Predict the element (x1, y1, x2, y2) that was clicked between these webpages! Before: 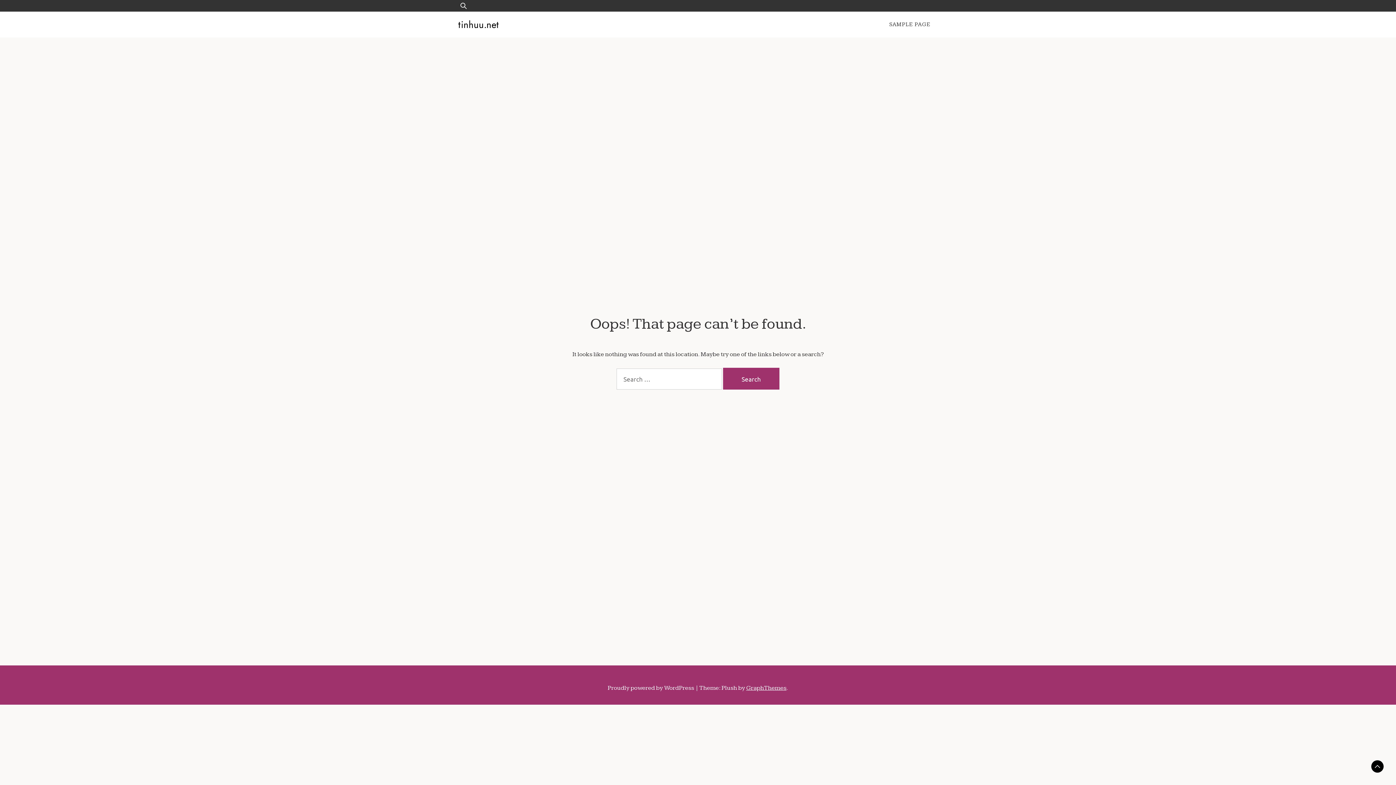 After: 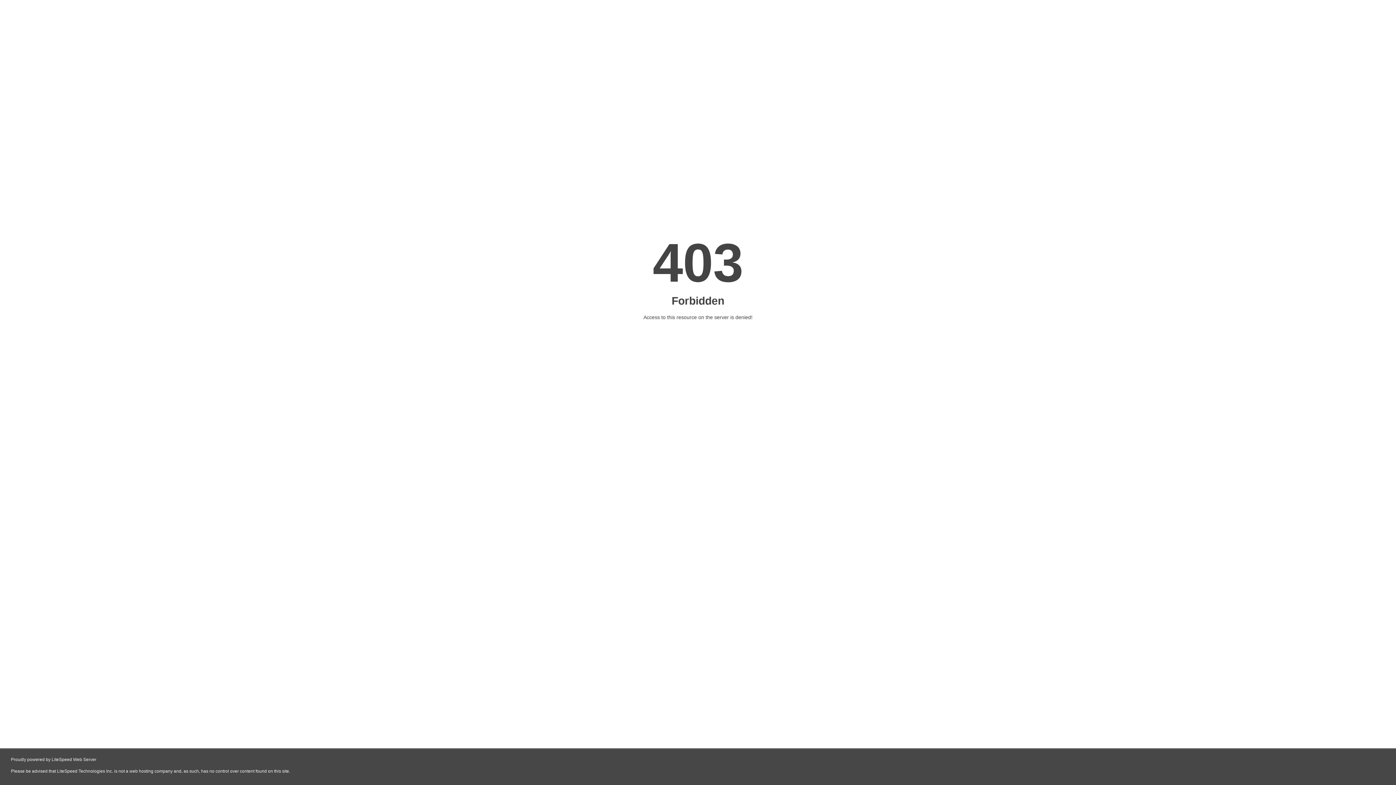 Action: bbox: (746, 684, 786, 692) label: GraphThemes